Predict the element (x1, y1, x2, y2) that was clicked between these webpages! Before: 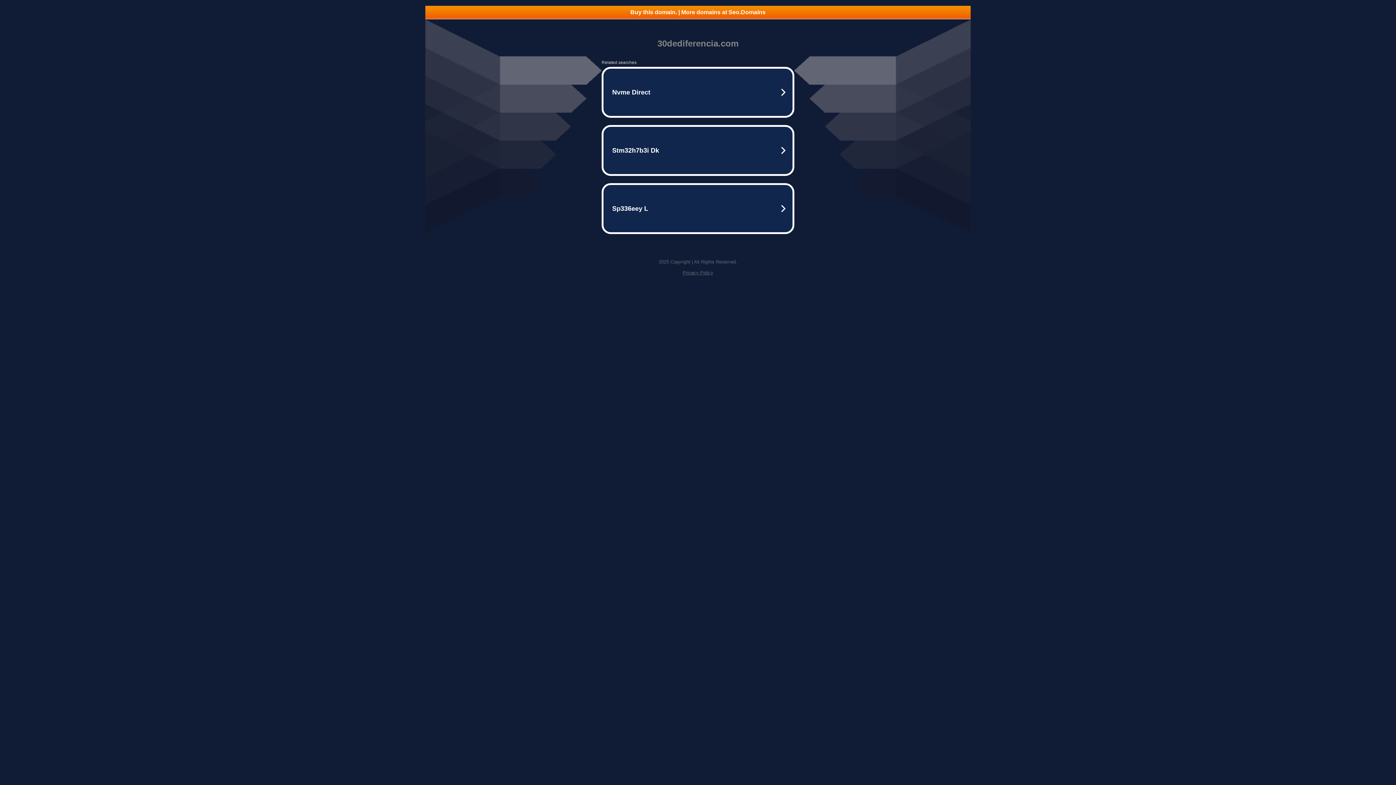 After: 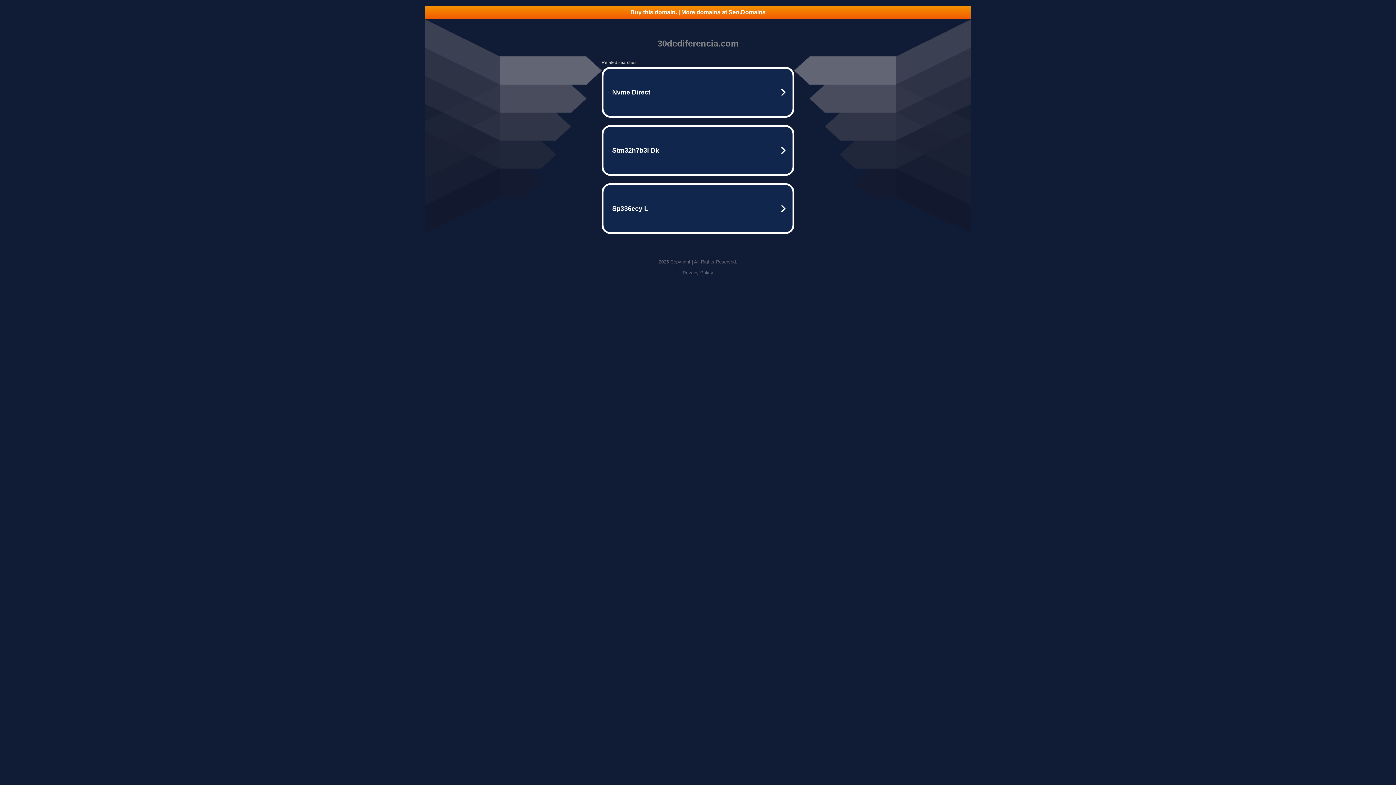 Action: label: Privacy Policy bbox: (682, 270, 713, 275)